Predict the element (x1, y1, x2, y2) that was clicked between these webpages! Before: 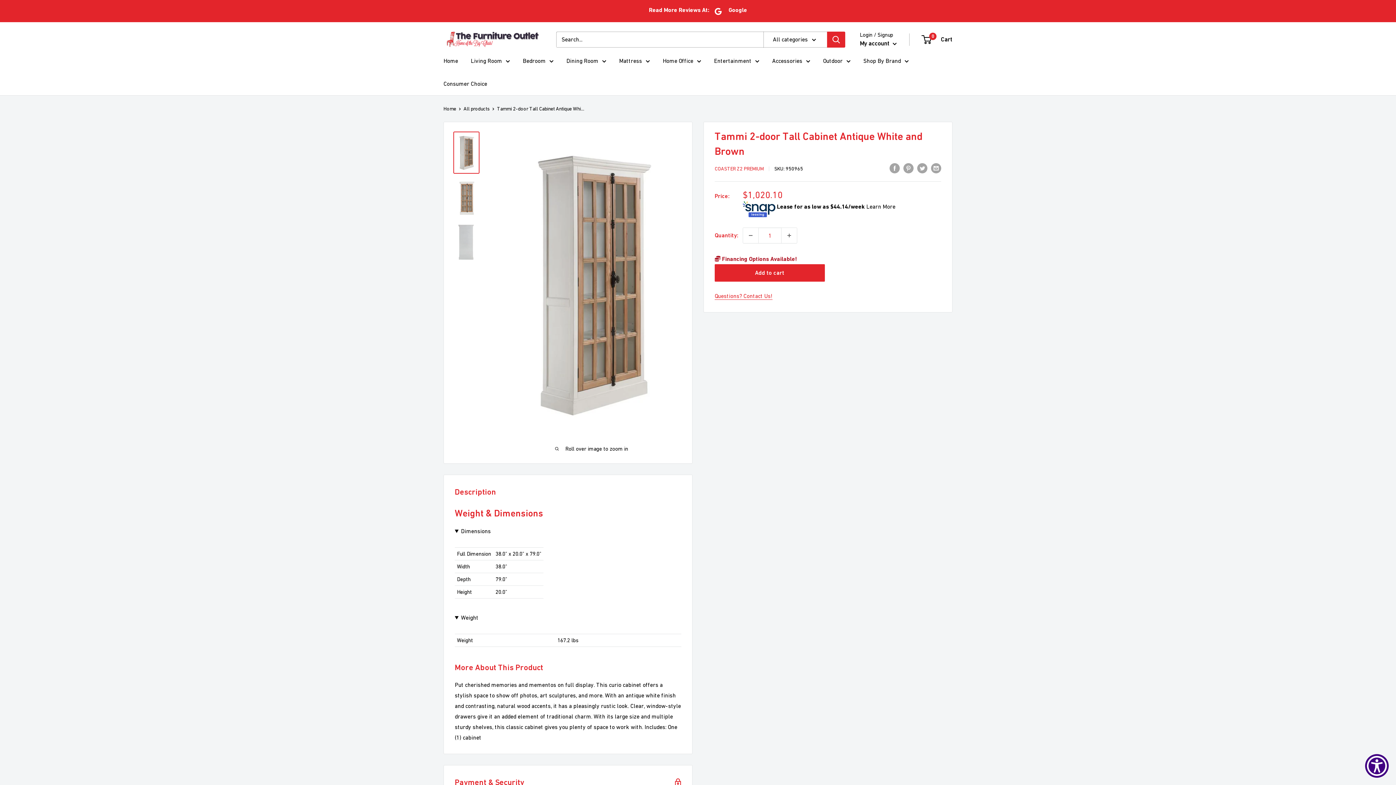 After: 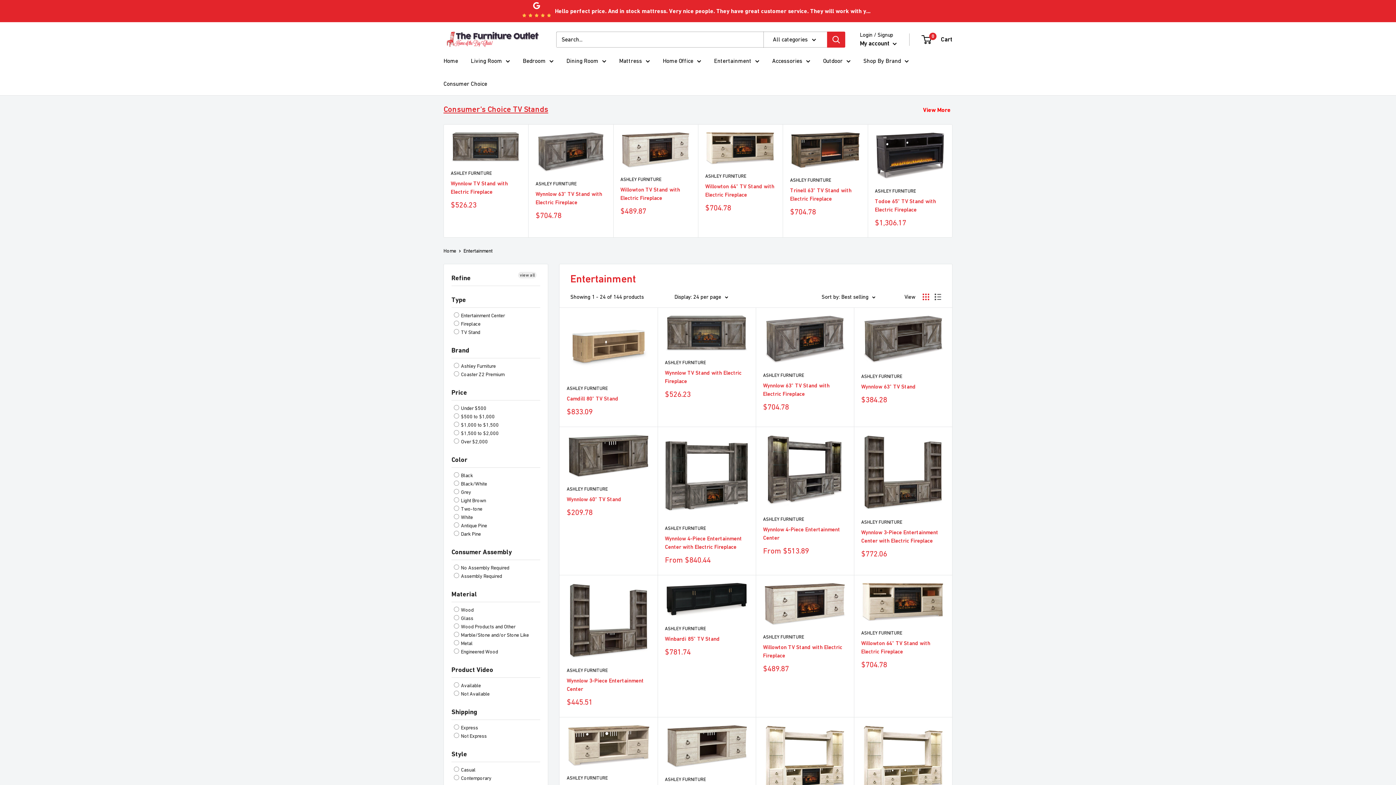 Action: label: Entertainment bbox: (714, 55, 759, 66)